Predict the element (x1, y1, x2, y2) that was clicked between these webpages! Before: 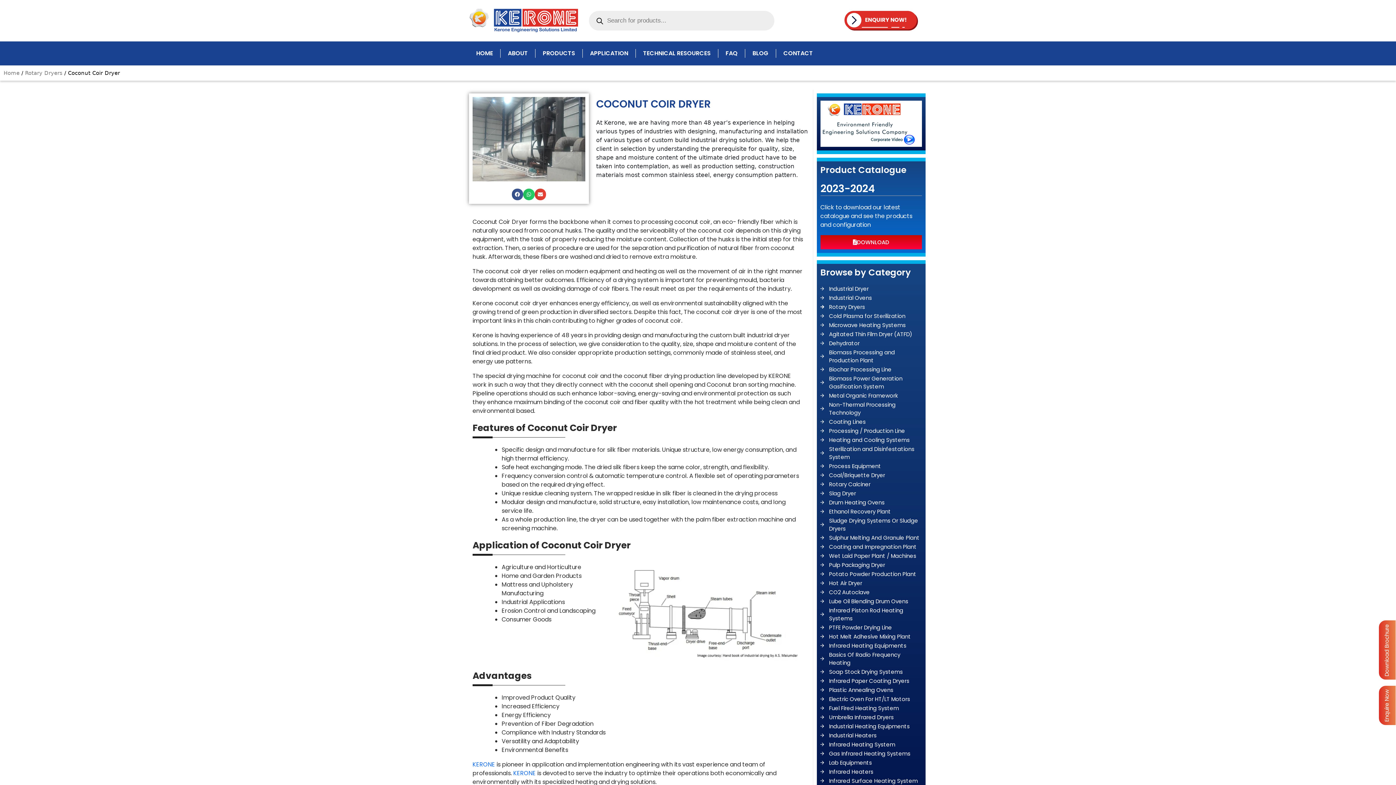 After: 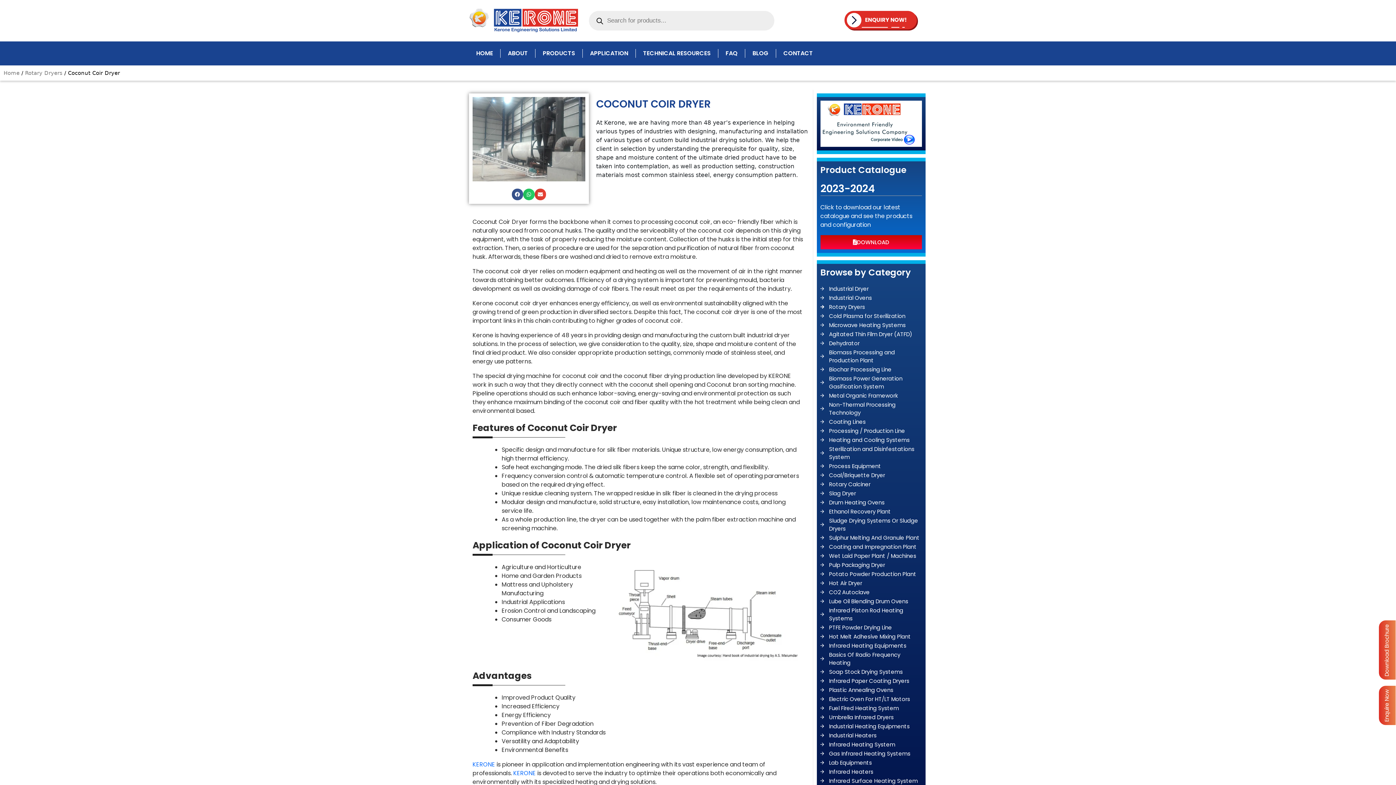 Action: bbox: (820, 517, 922, 533) label: Sludge Drying Systems Or Sludge Dryers